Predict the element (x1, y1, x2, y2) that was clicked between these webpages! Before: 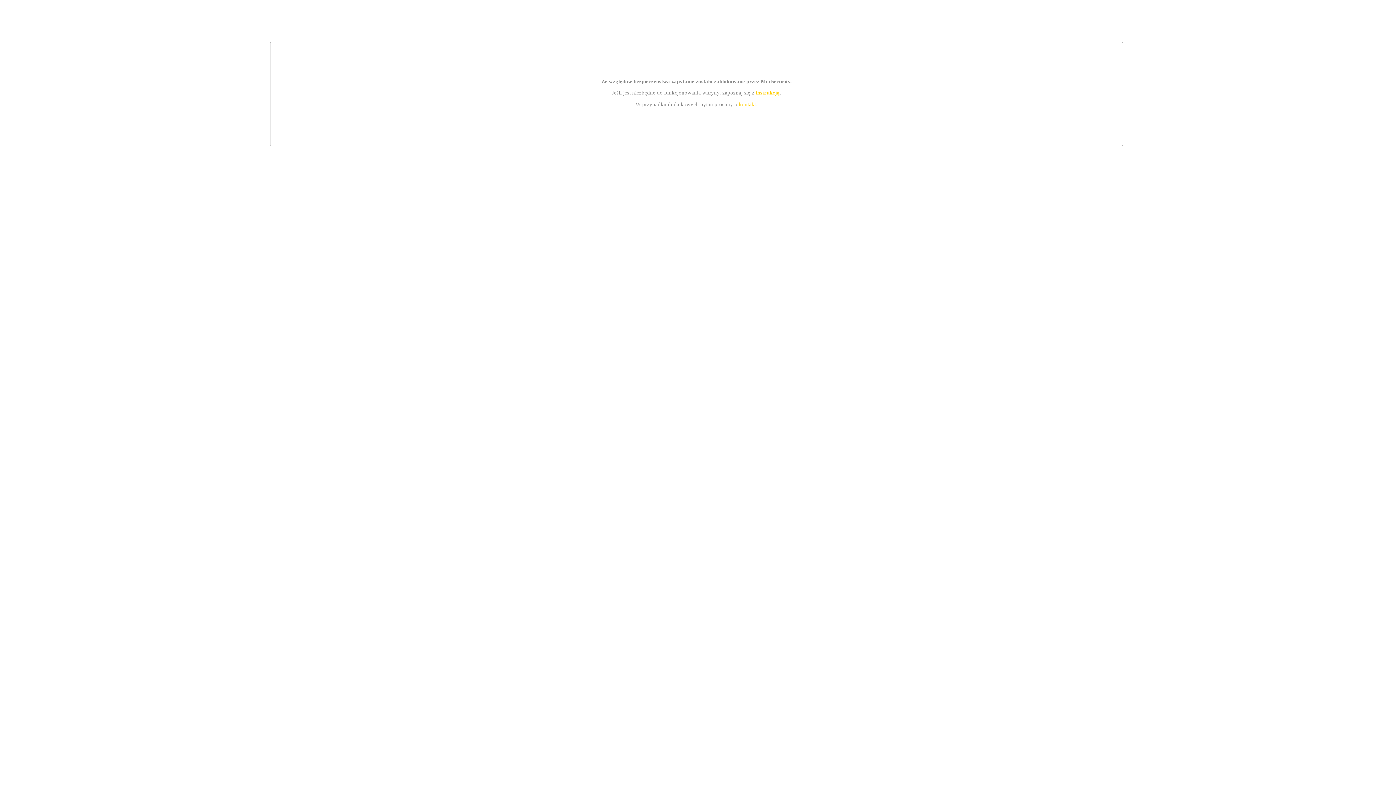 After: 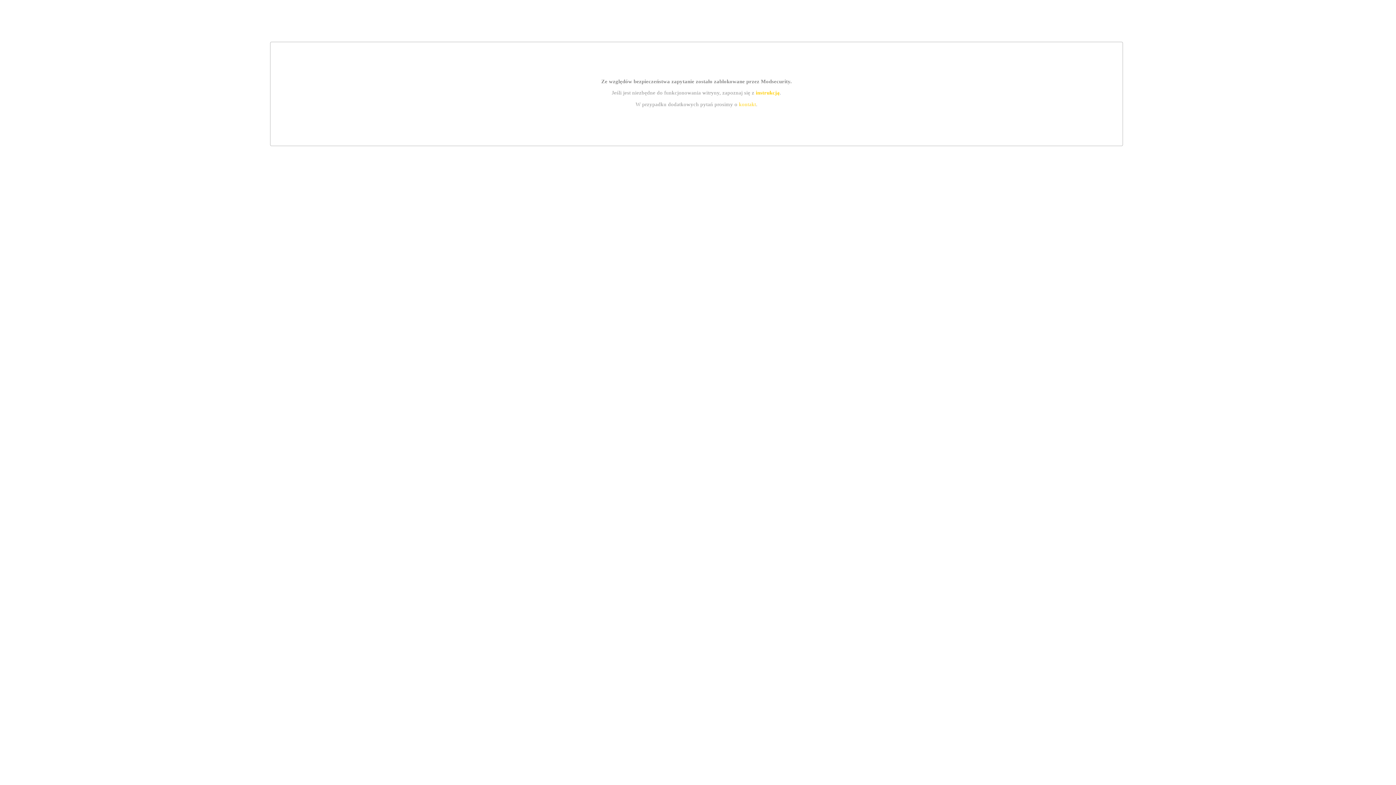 Action: bbox: (739, 101, 756, 107) label: kontakt